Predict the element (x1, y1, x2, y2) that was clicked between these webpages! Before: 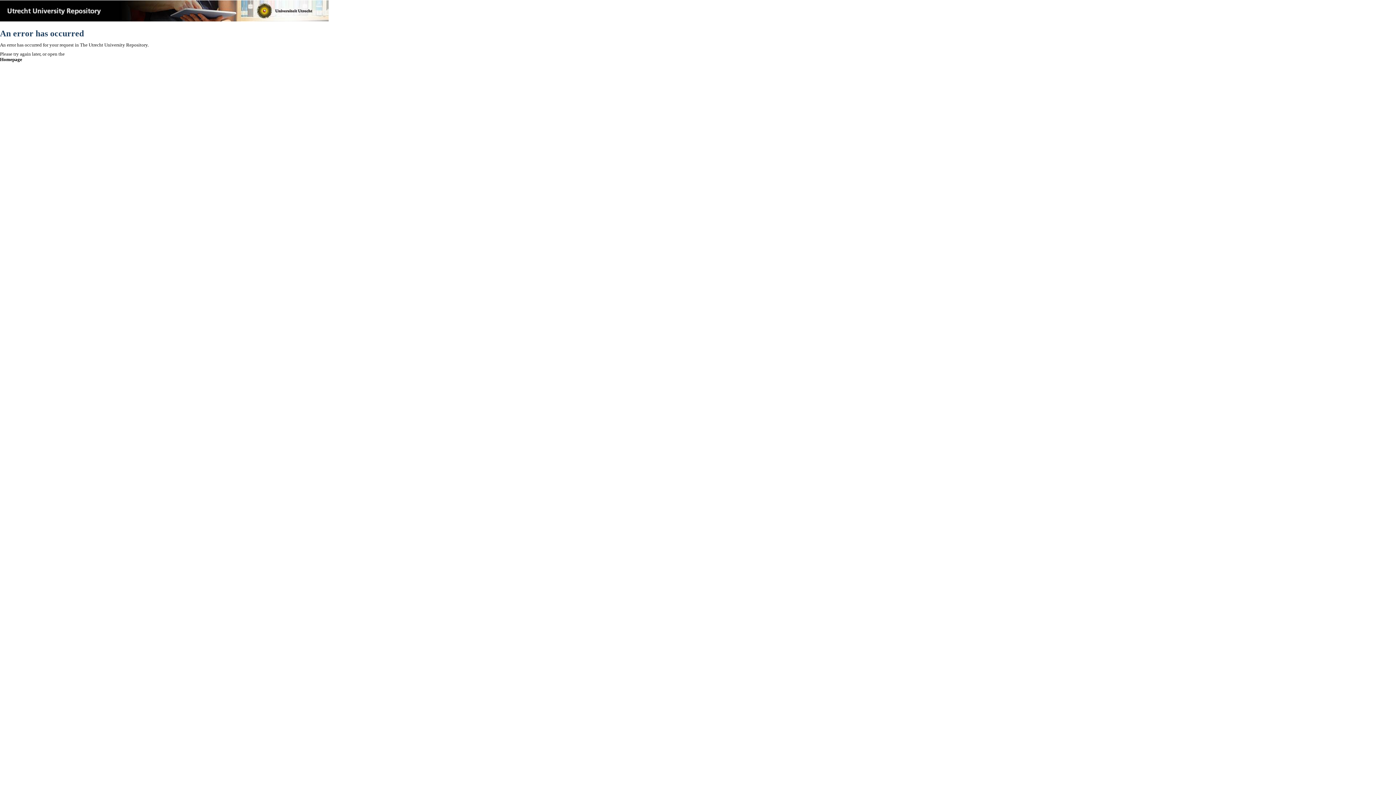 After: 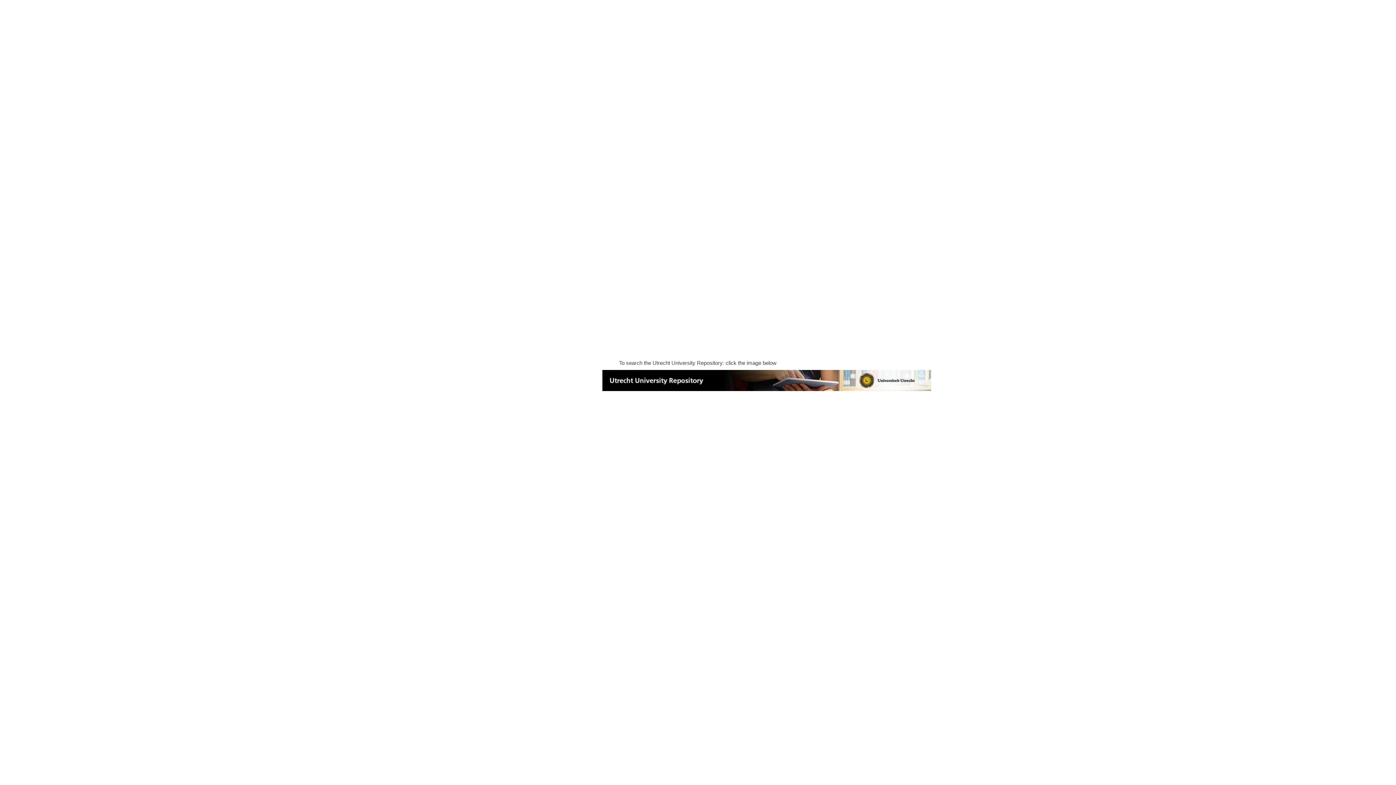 Action: label: Homepage
 bbox: (0, 56, 22, 62)